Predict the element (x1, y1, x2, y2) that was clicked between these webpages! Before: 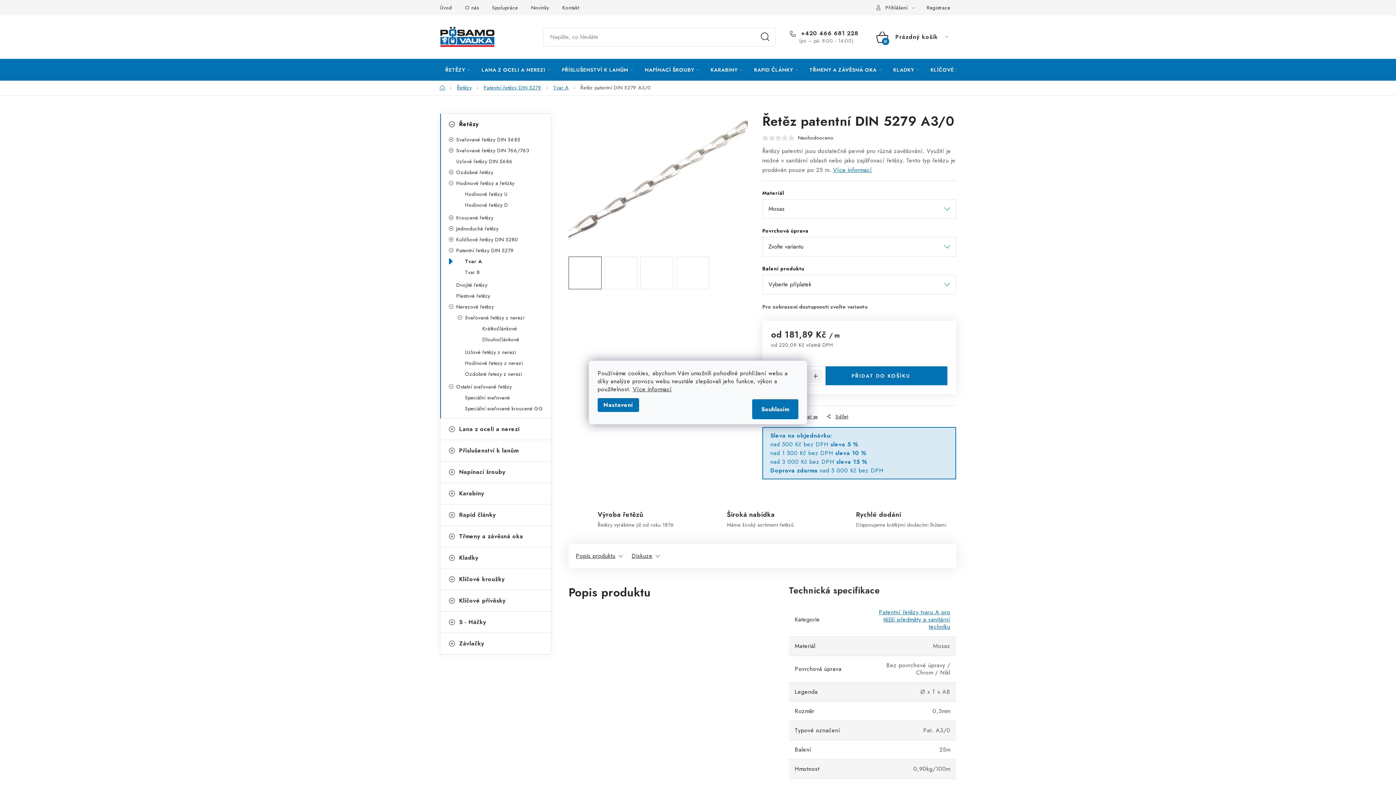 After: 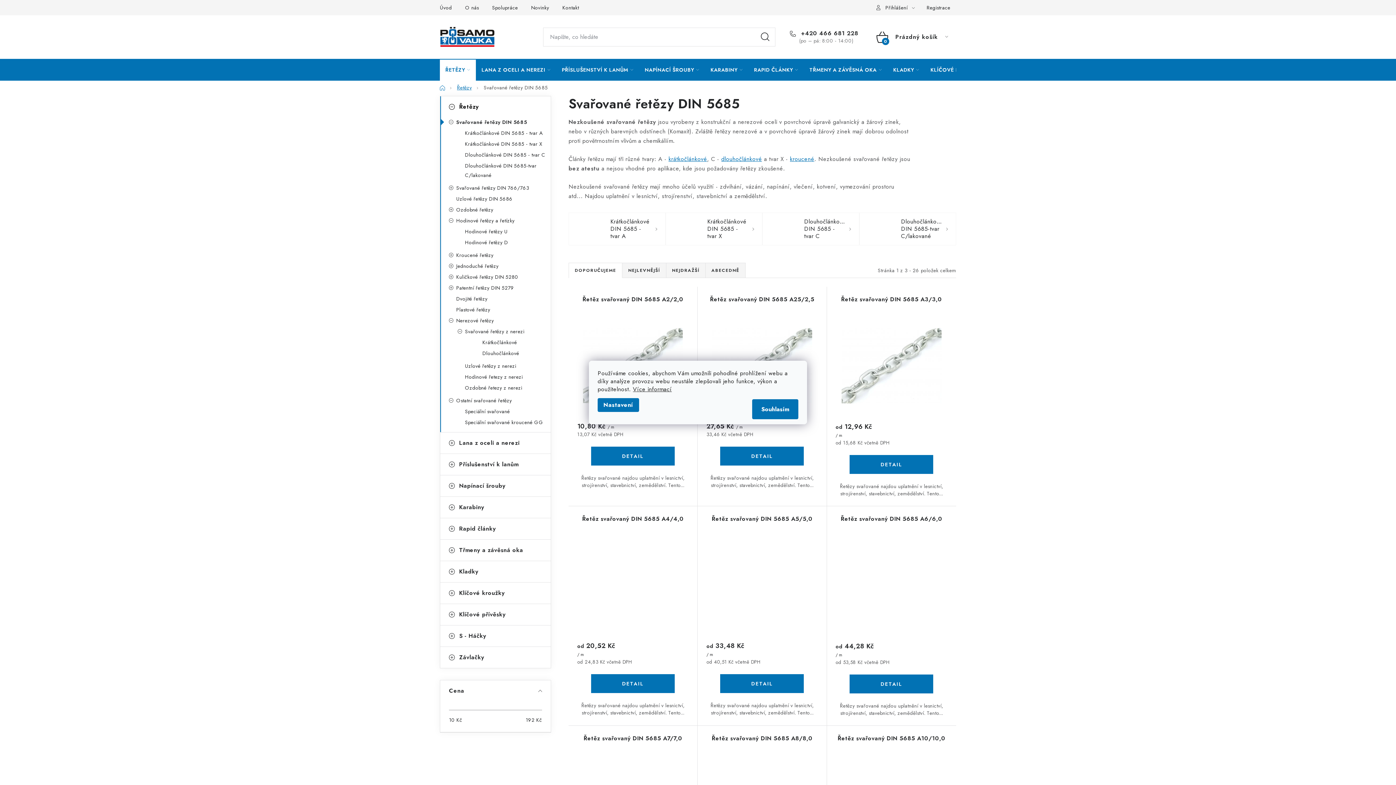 Action: bbox: (440, 134, 550, 144) label: Svařované řetězy DIN 5685